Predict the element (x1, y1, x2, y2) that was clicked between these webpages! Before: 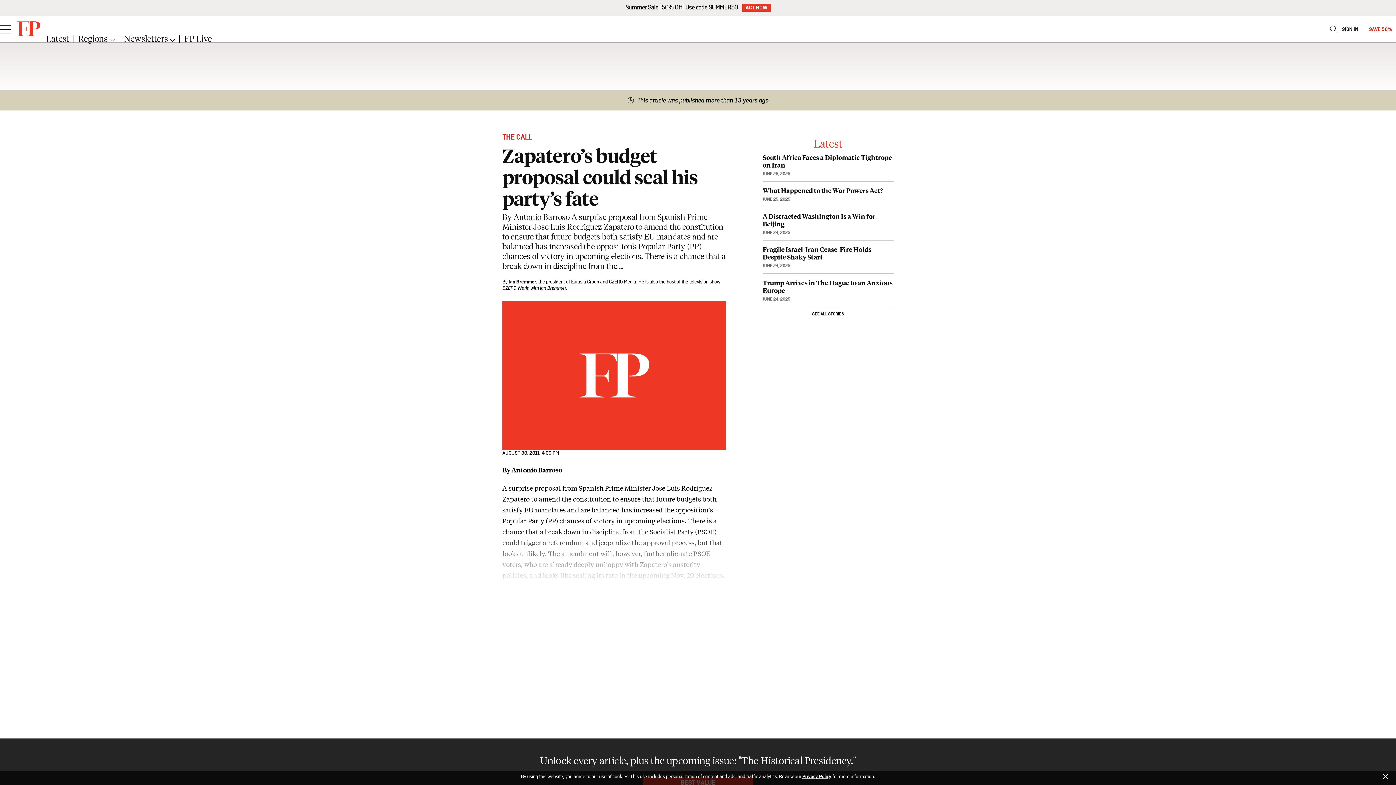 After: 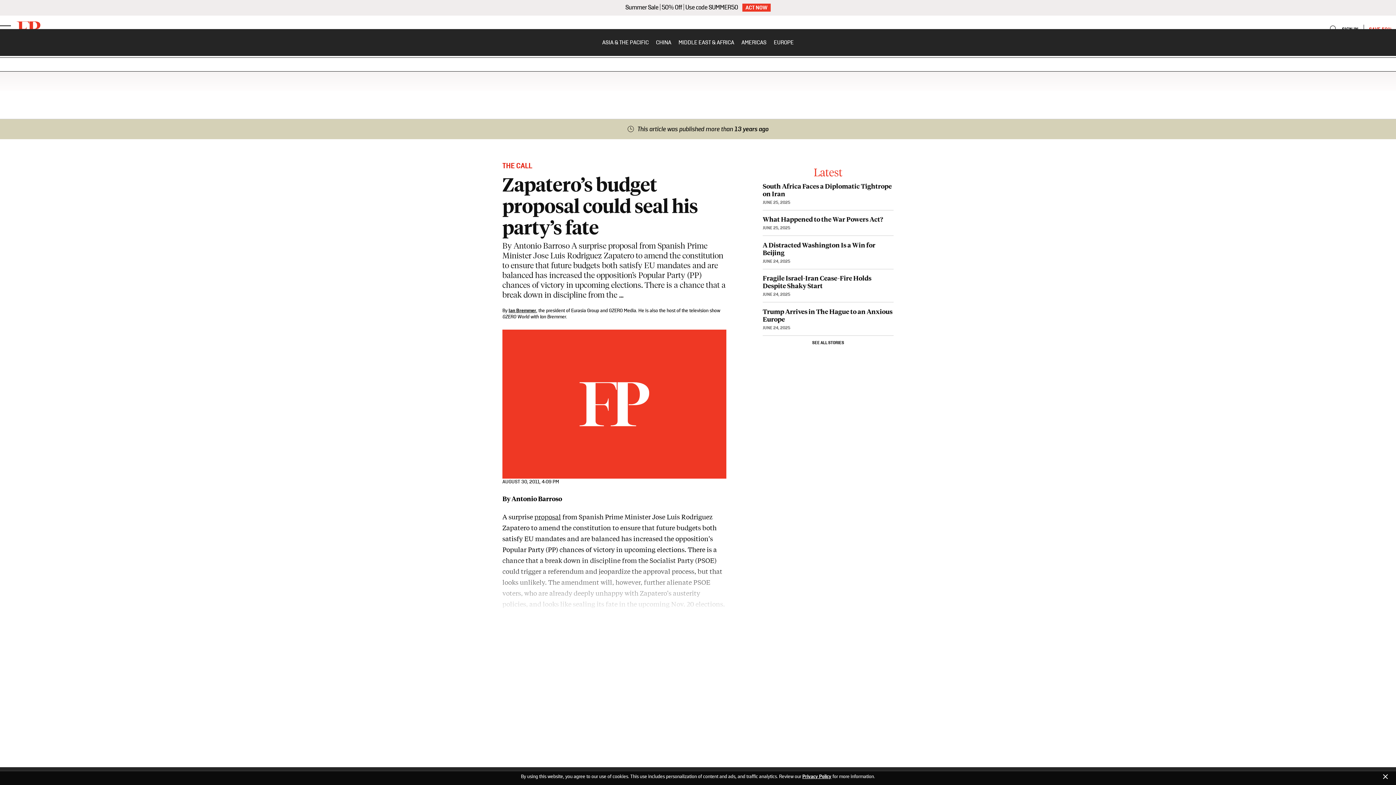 Action: bbox: (78, 33, 114, 42) label: Browse Regions